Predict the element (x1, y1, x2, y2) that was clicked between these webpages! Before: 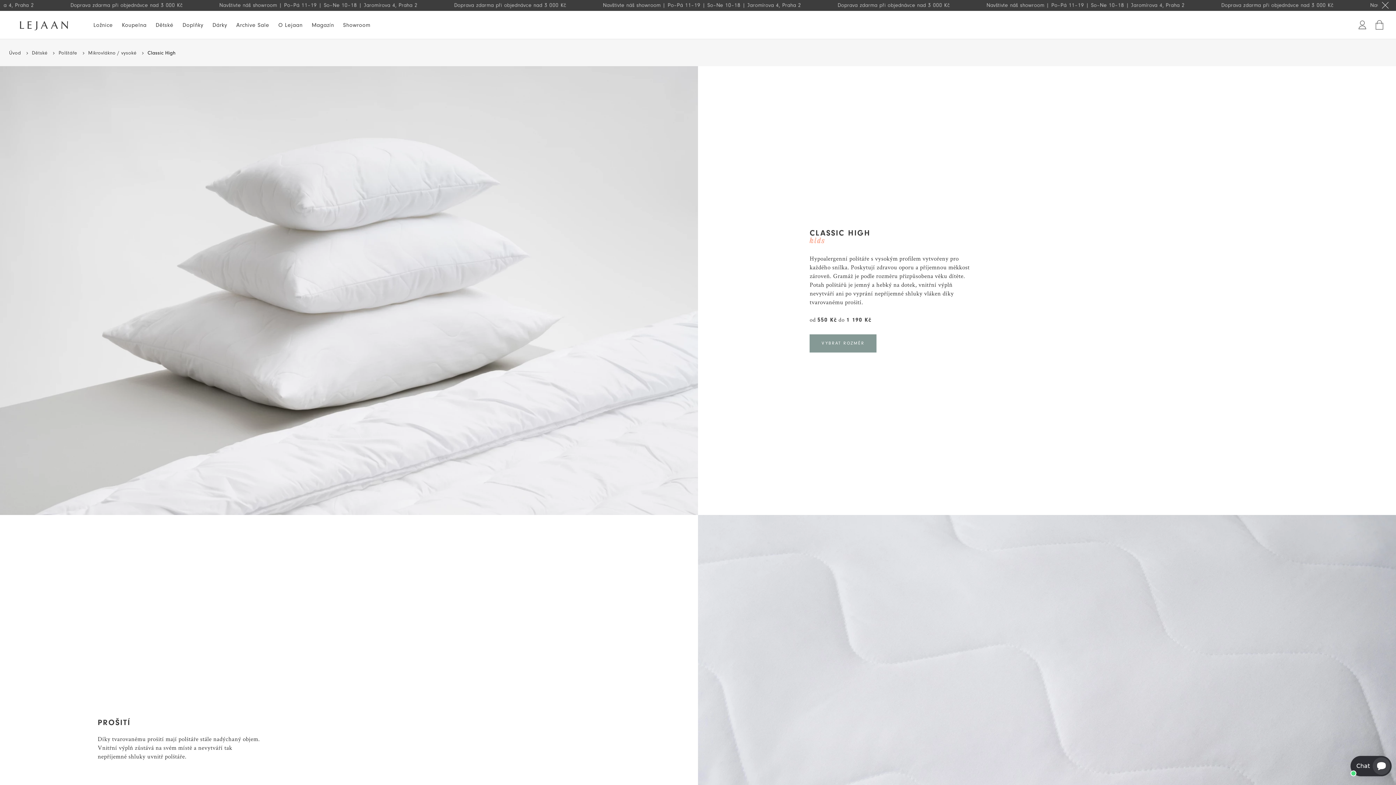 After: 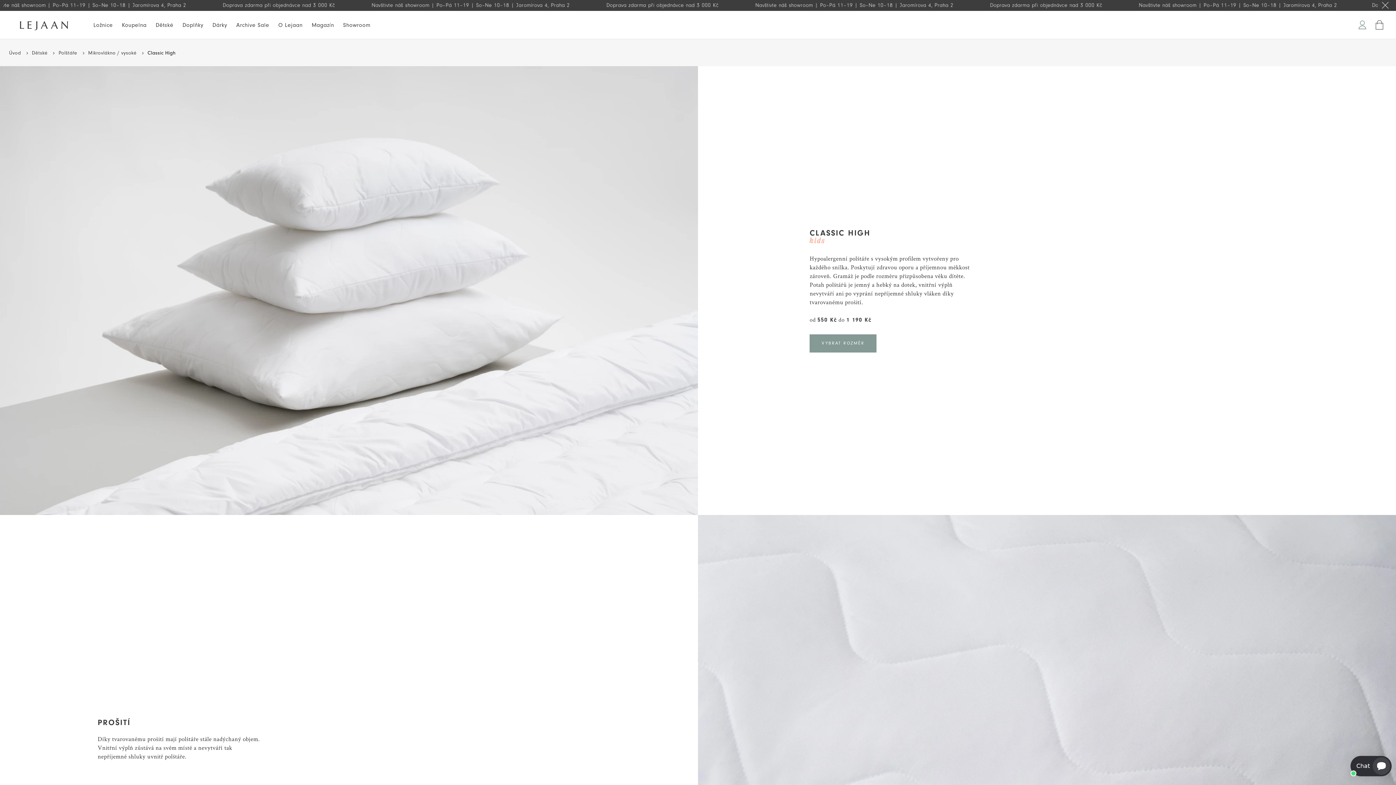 Action: bbox: (1358, 20, 1366, 29)